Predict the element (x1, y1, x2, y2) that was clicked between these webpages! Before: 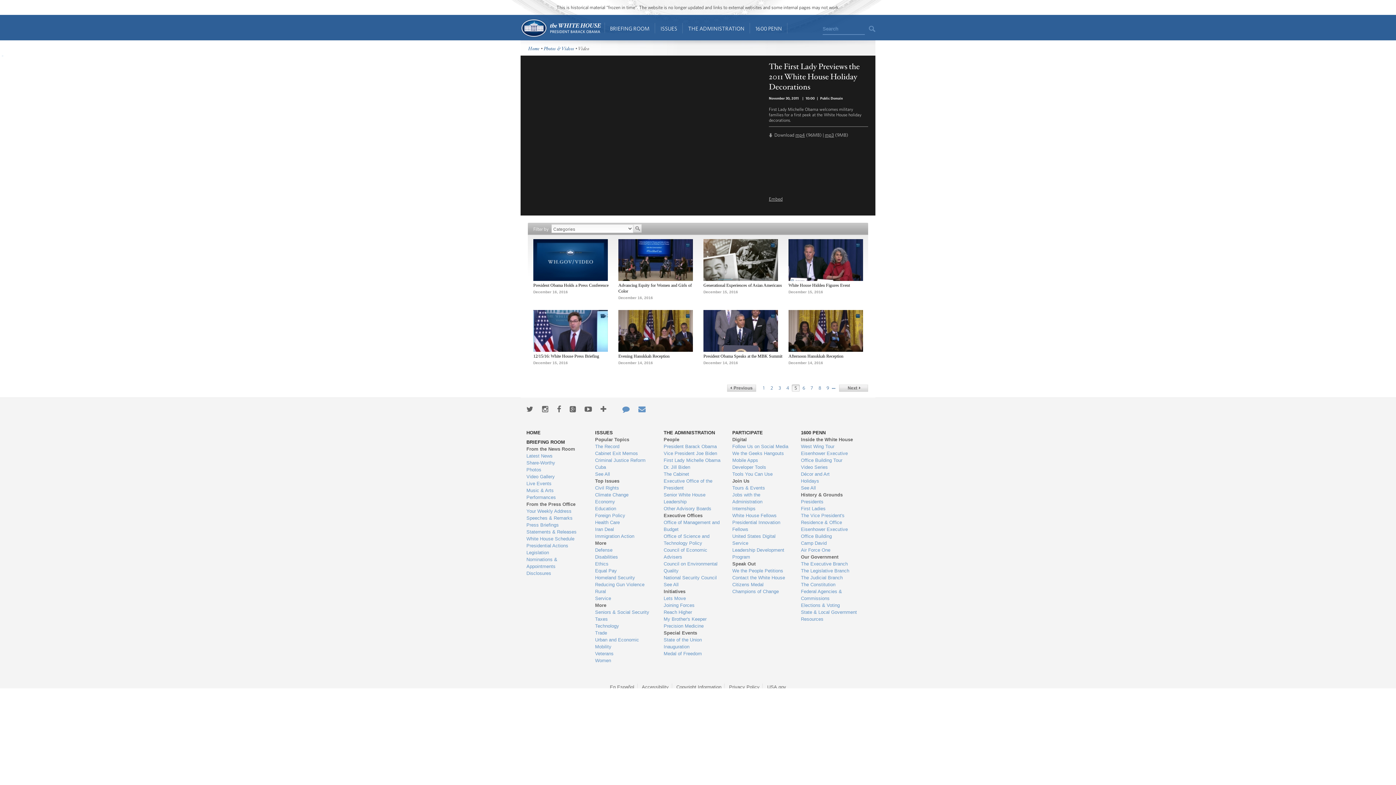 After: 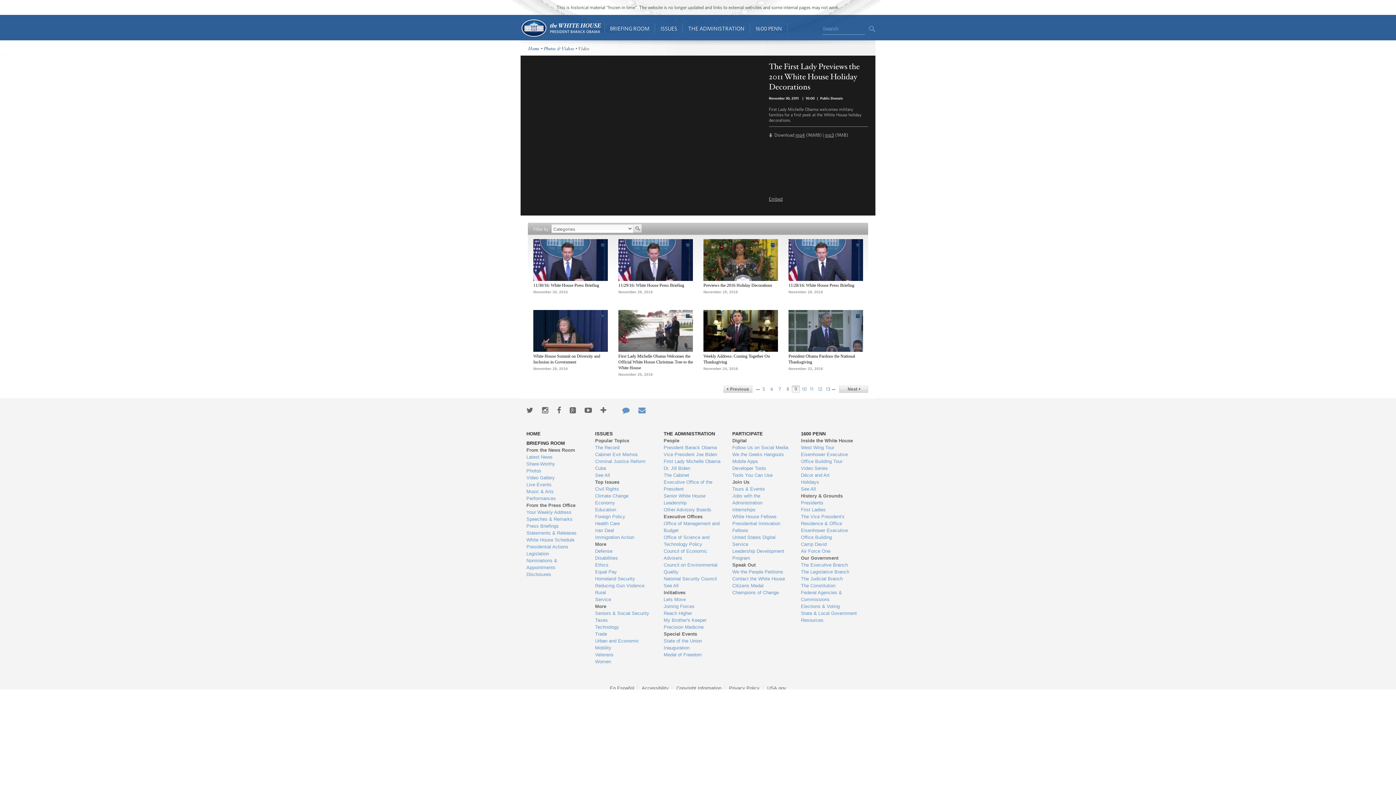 Action: bbox: (824, 384, 832, 394) label: 9